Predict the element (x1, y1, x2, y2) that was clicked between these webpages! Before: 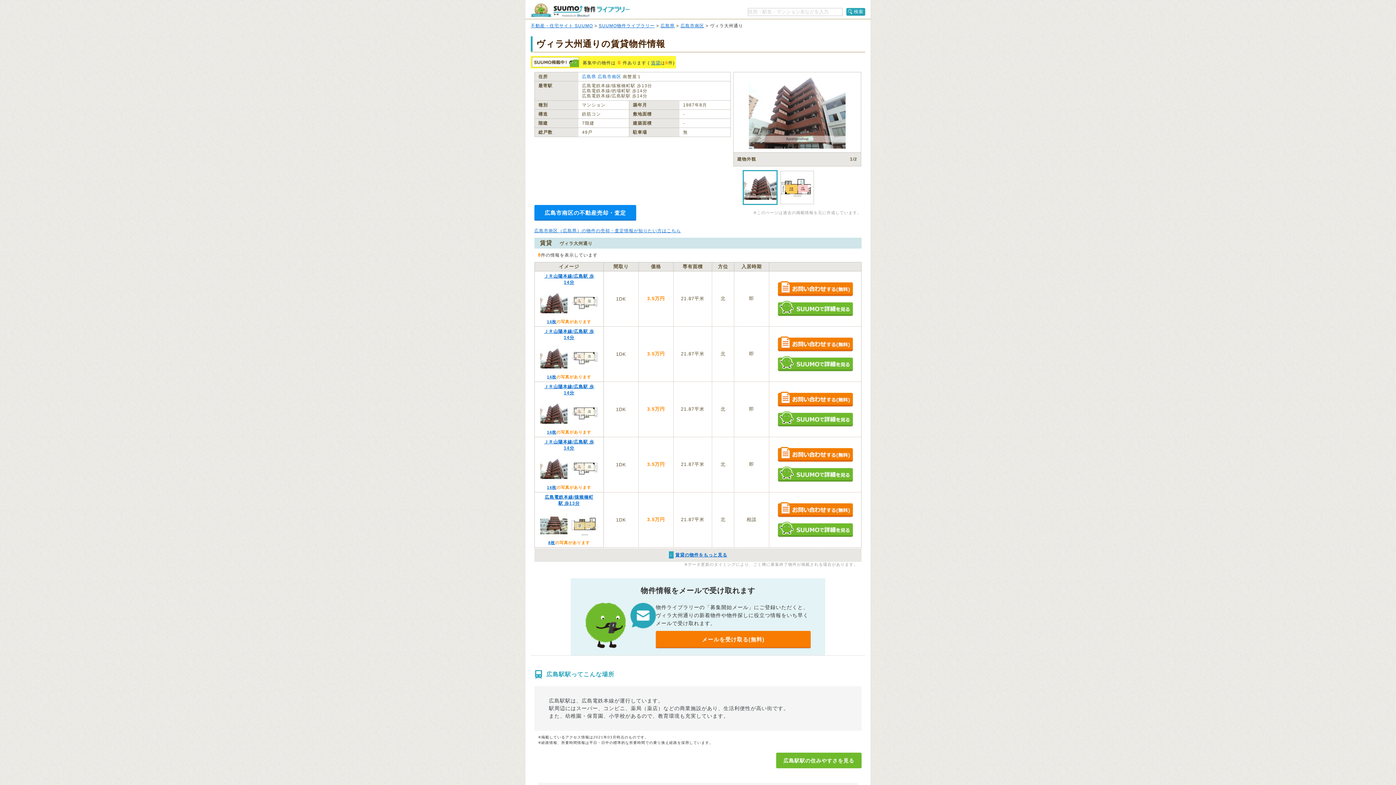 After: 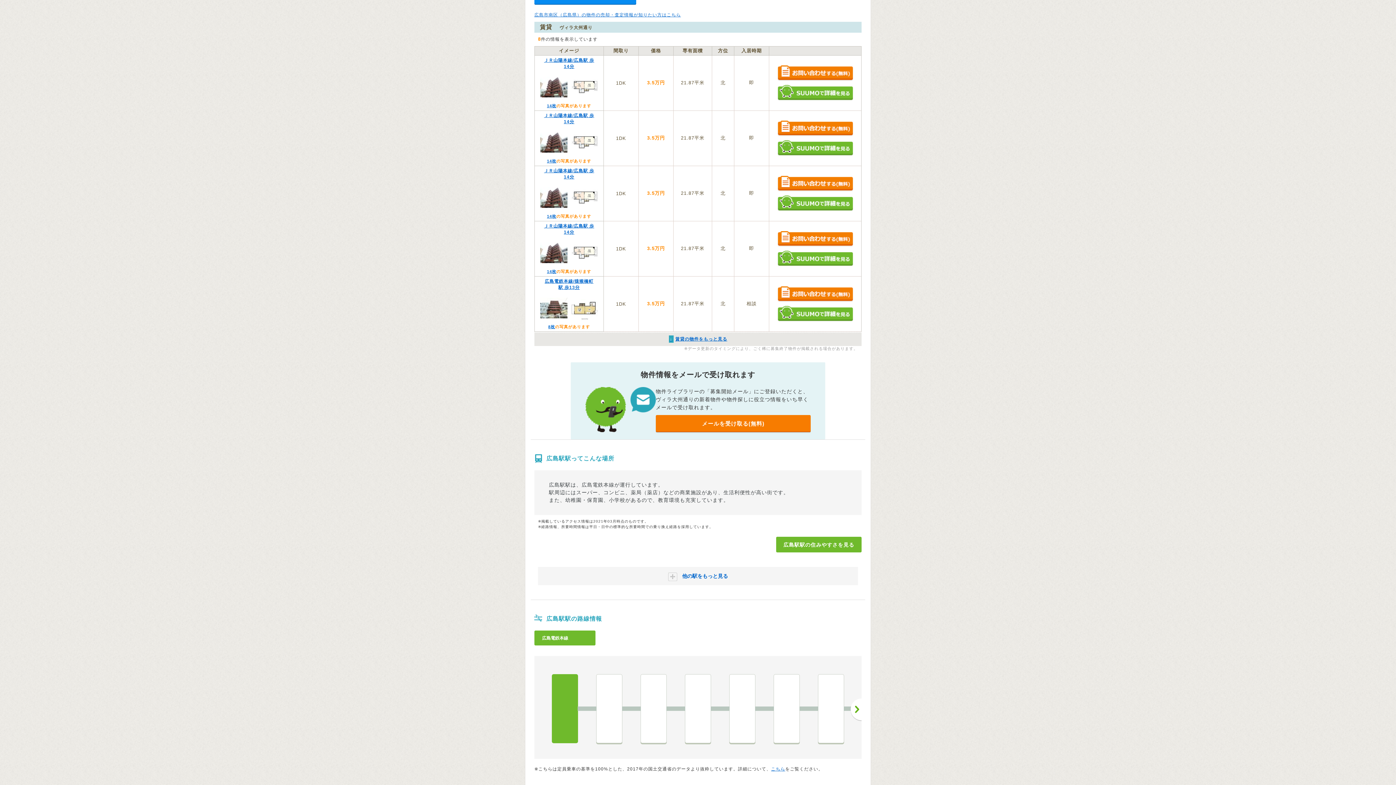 Action: label: 賃貸 bbox: (651, 60, 660, 65)